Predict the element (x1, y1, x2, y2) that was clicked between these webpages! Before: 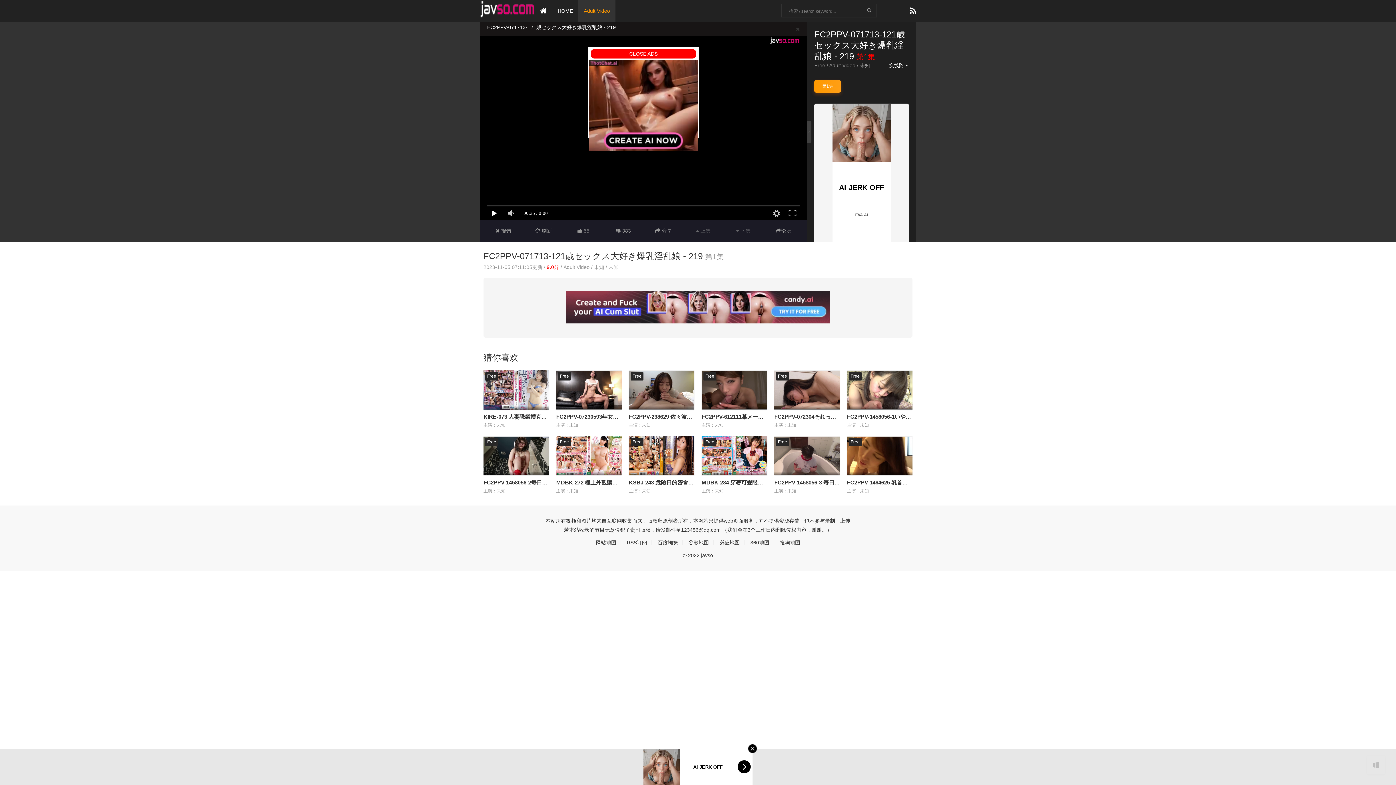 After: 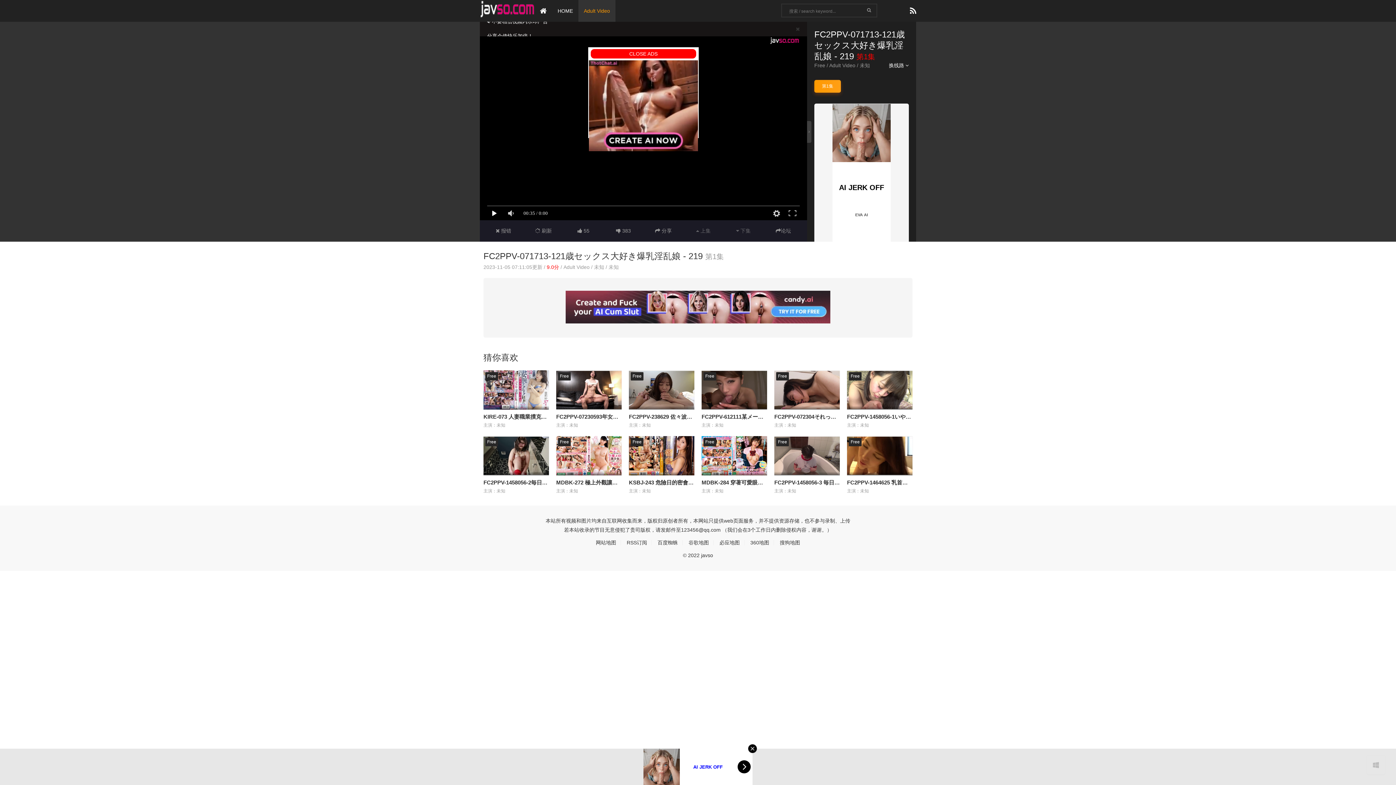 Action: label: AI JERK OFF bbox: (643, 749, 752, 785)